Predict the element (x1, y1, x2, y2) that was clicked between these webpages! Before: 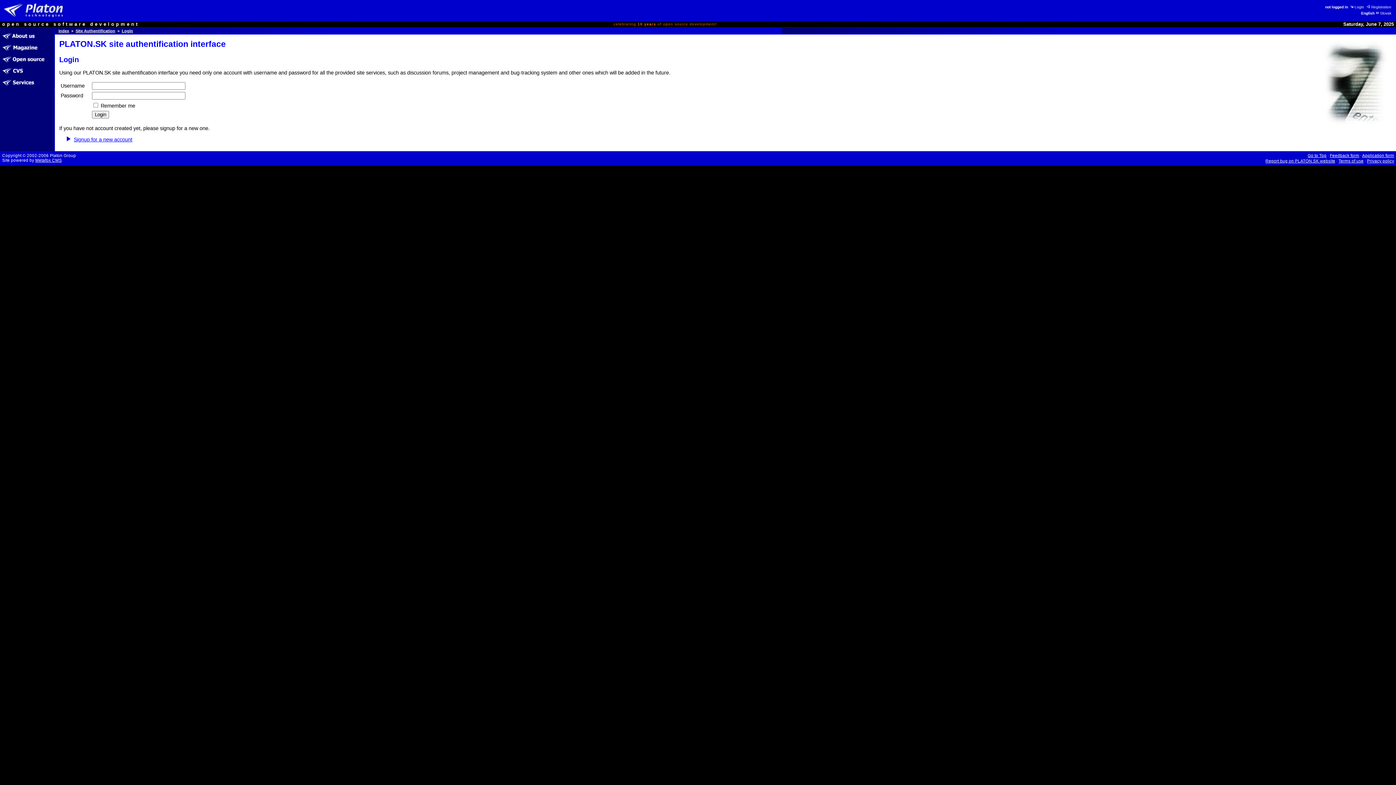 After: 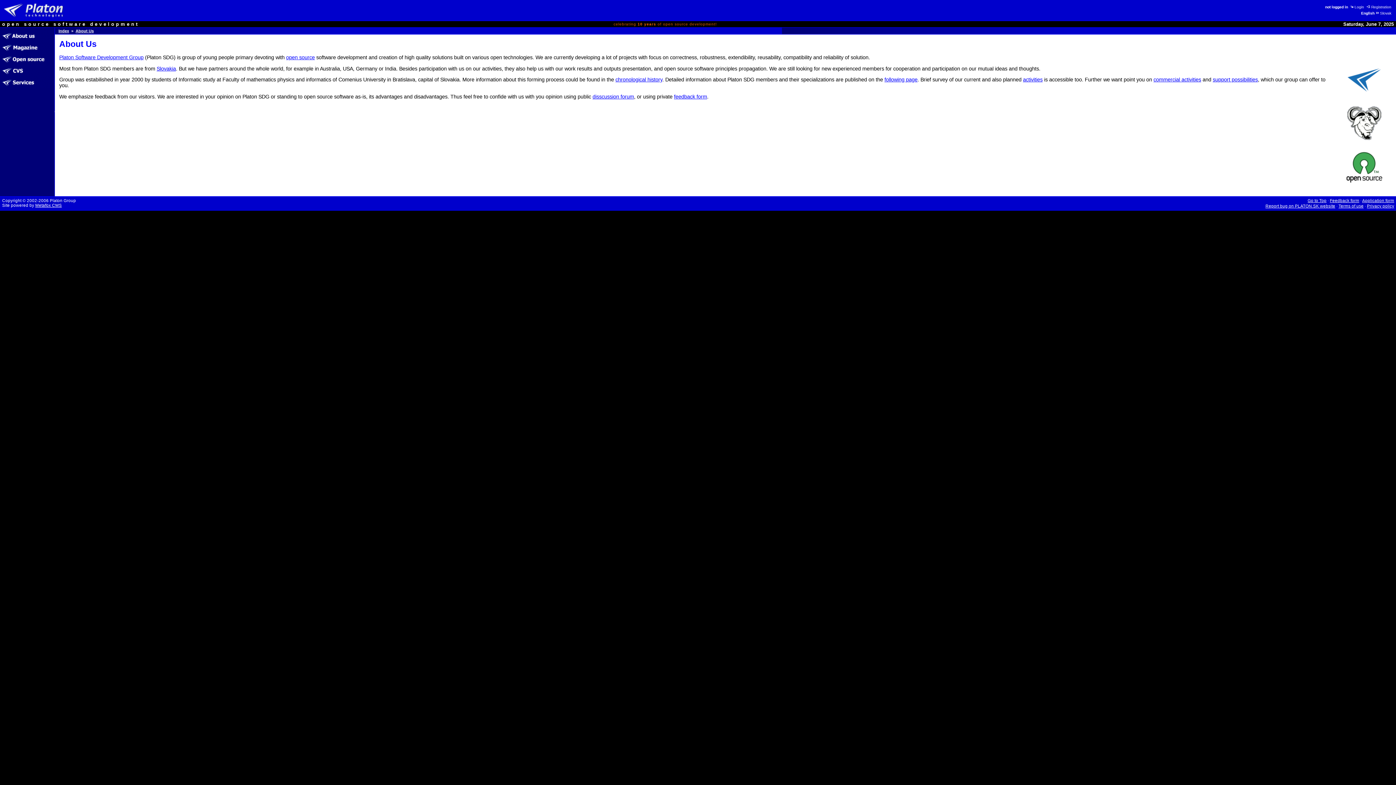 Action: bbox: (0, 37, 54, 42)